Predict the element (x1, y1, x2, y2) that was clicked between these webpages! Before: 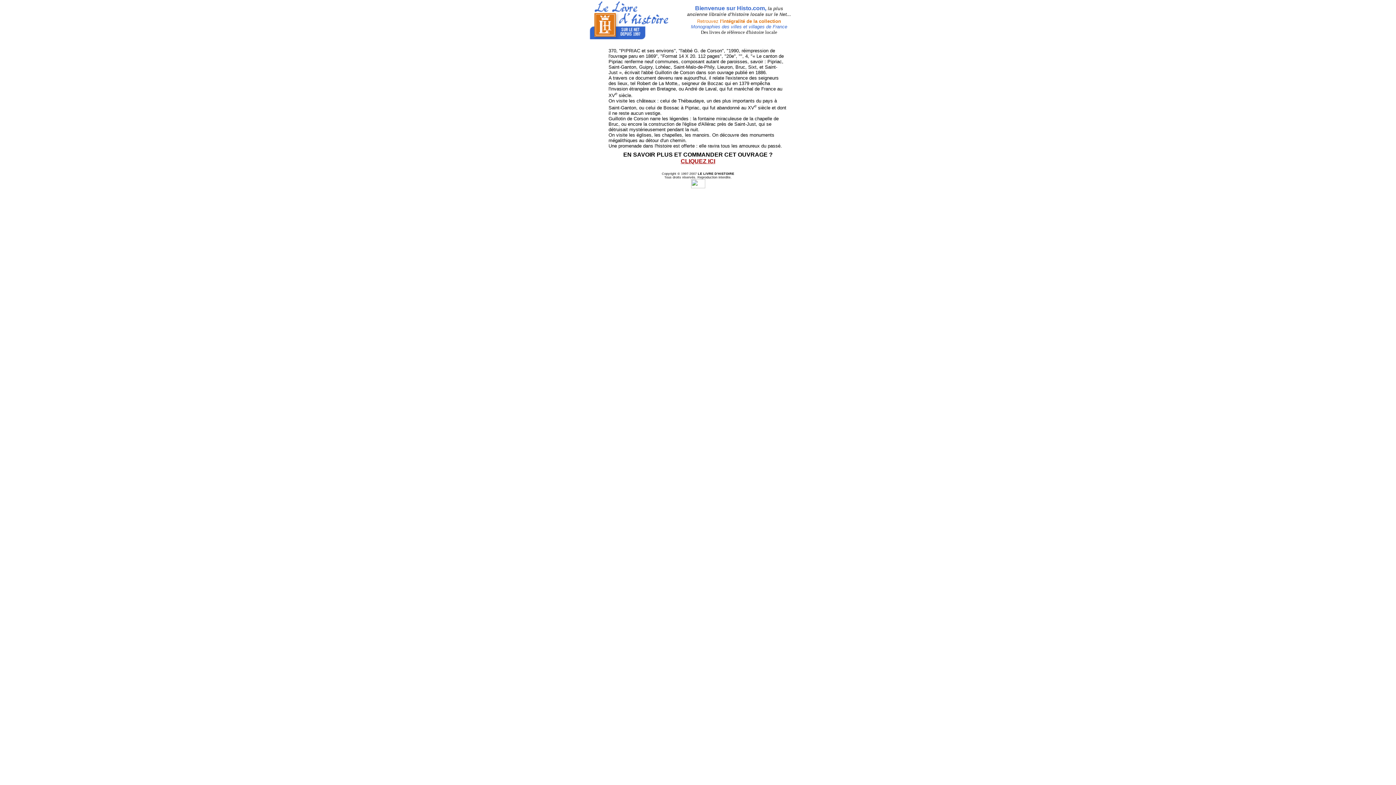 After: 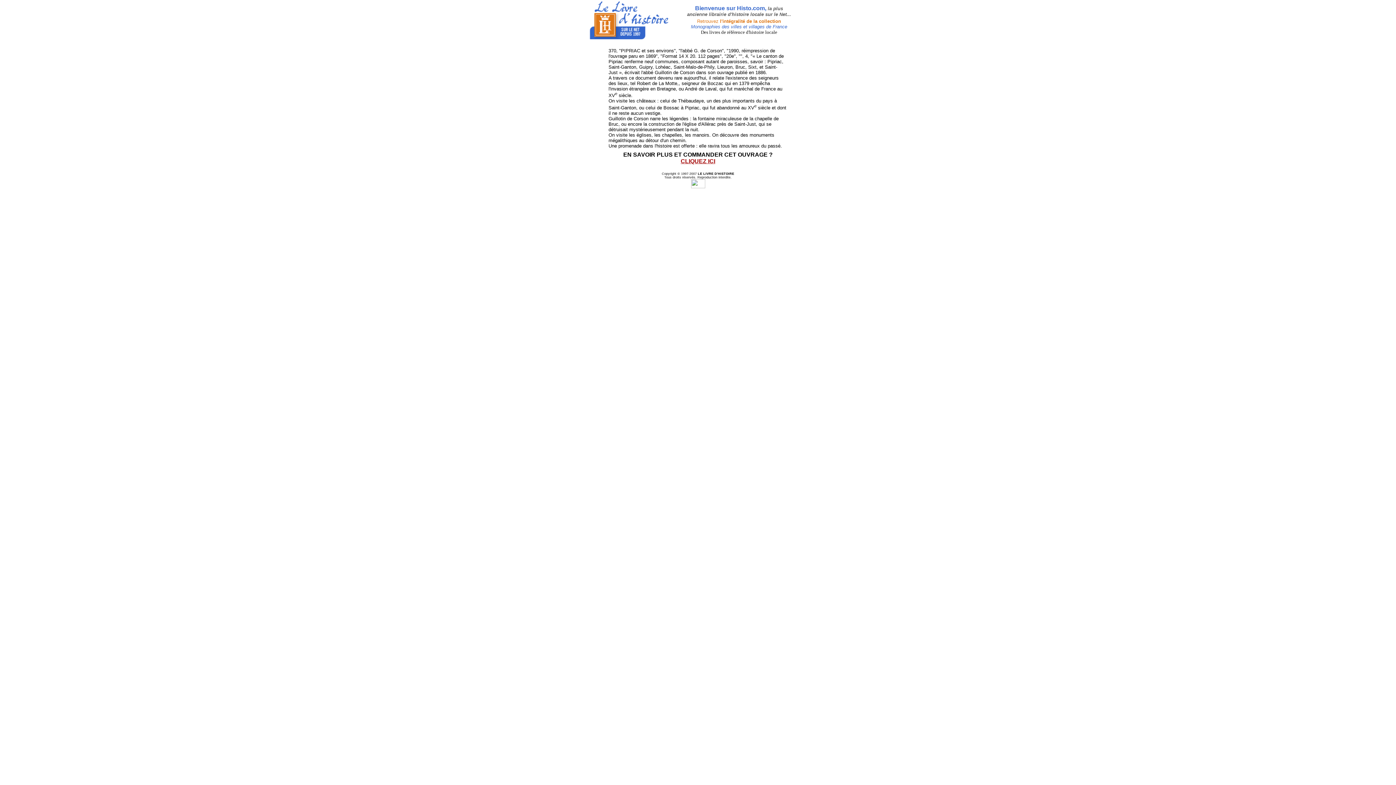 Action: bbox: (588, 34, 668, 40)